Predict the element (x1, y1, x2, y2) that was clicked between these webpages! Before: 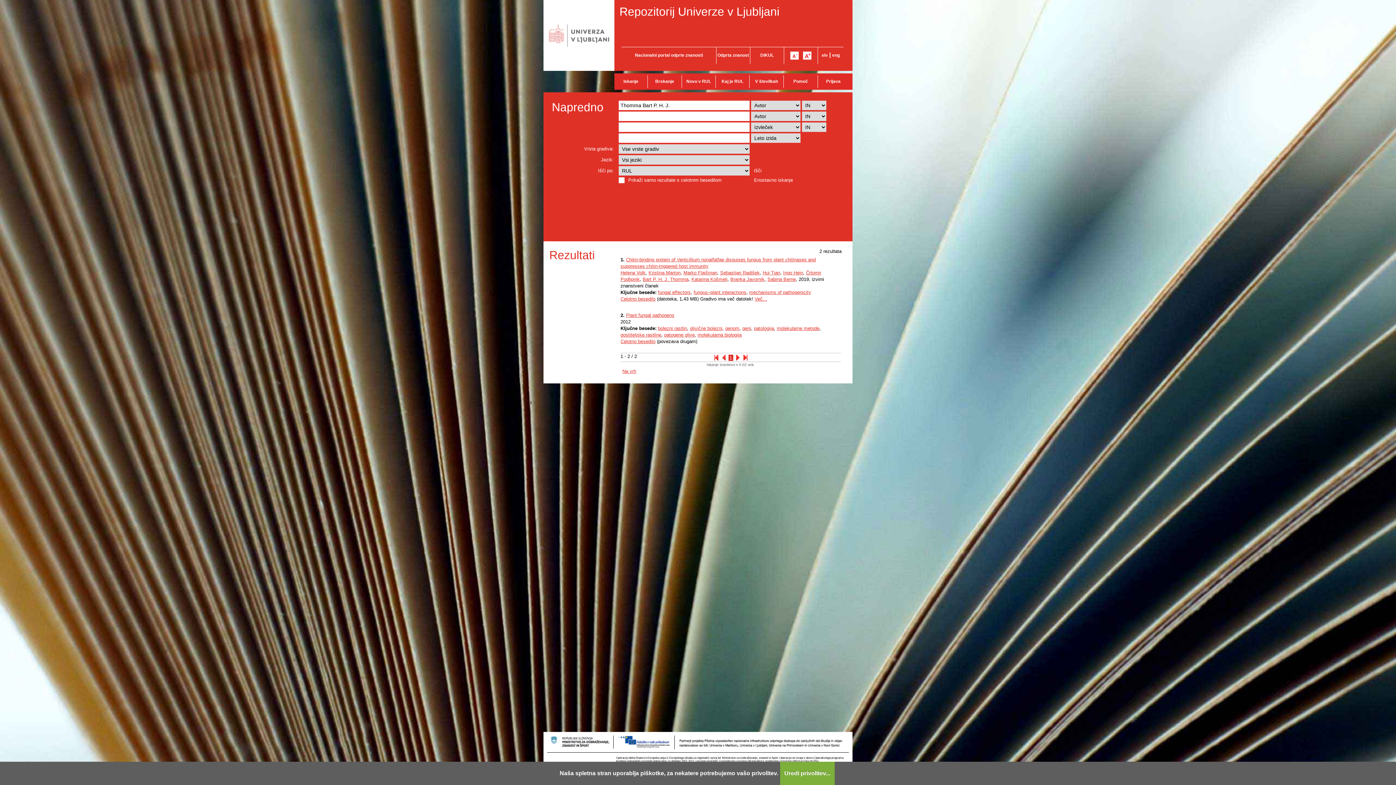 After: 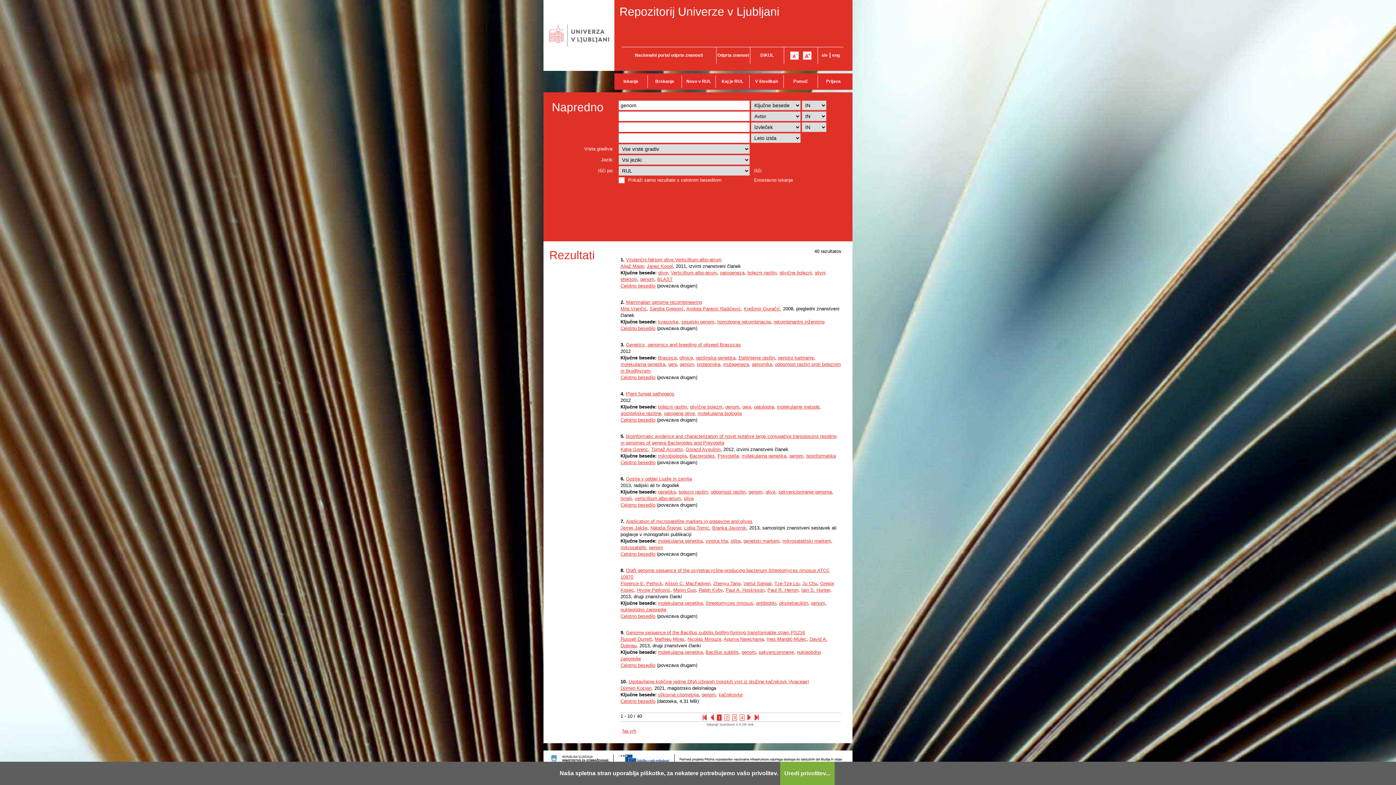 Action: bbox: (725, 325, 739, 331) label: genom